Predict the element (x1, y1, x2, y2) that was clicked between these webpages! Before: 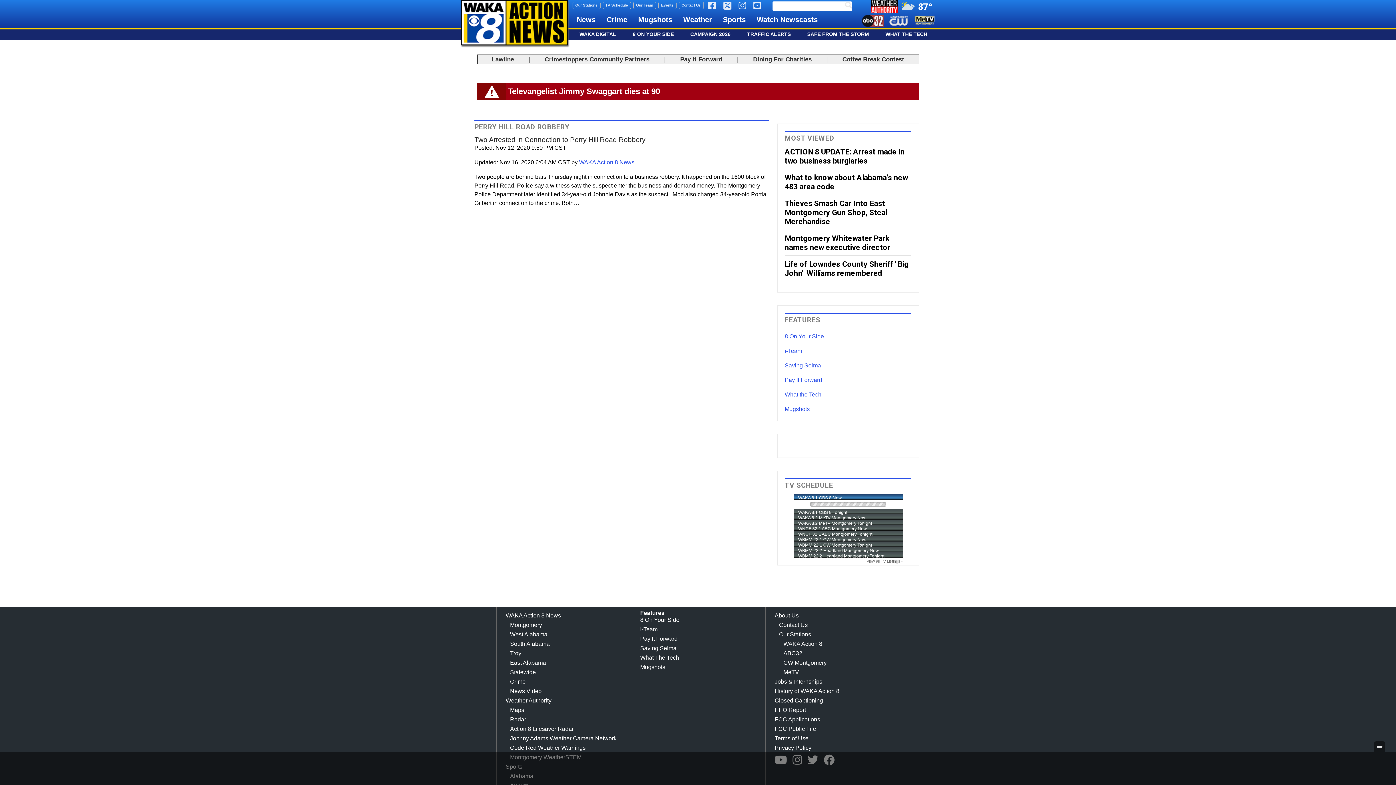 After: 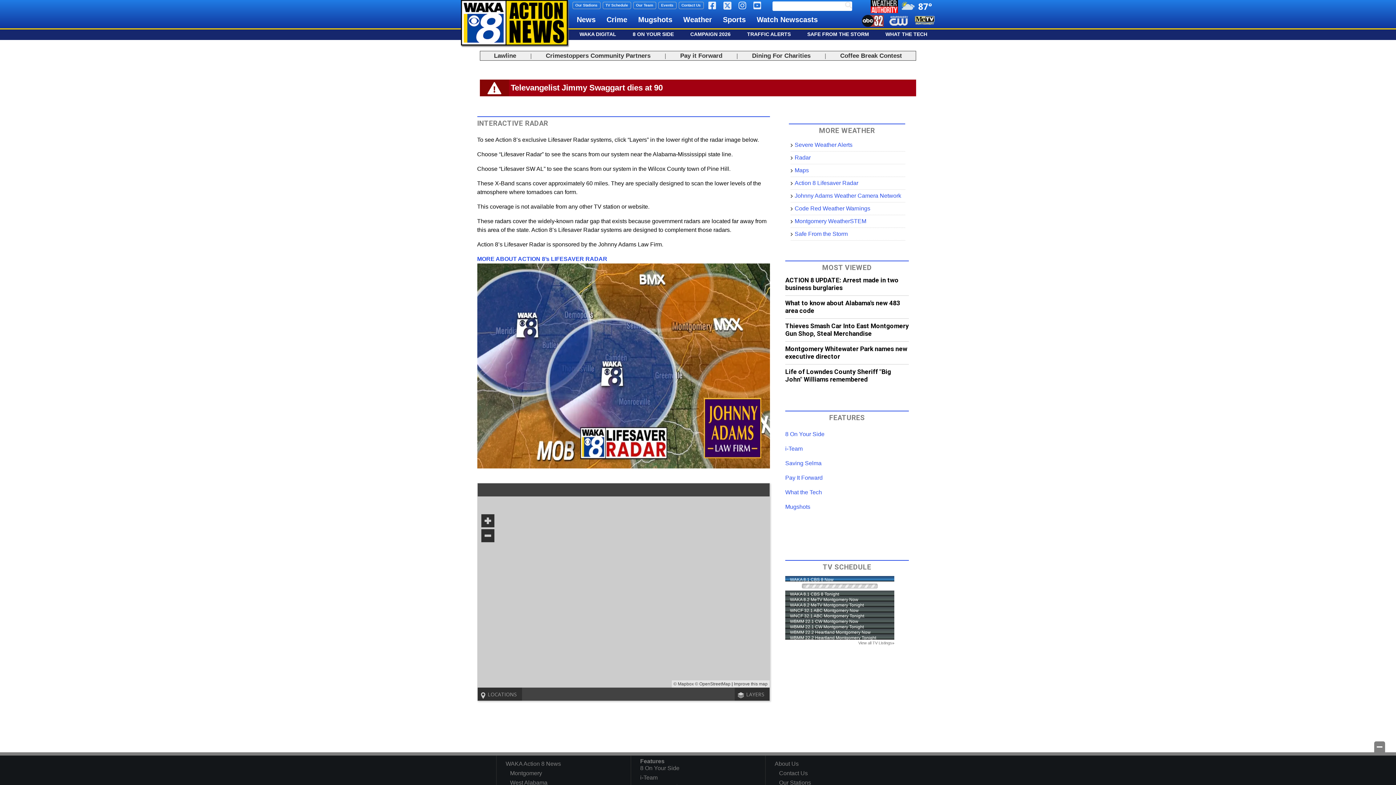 Action: label: Radar bbox: (510, 716, 526, 723)